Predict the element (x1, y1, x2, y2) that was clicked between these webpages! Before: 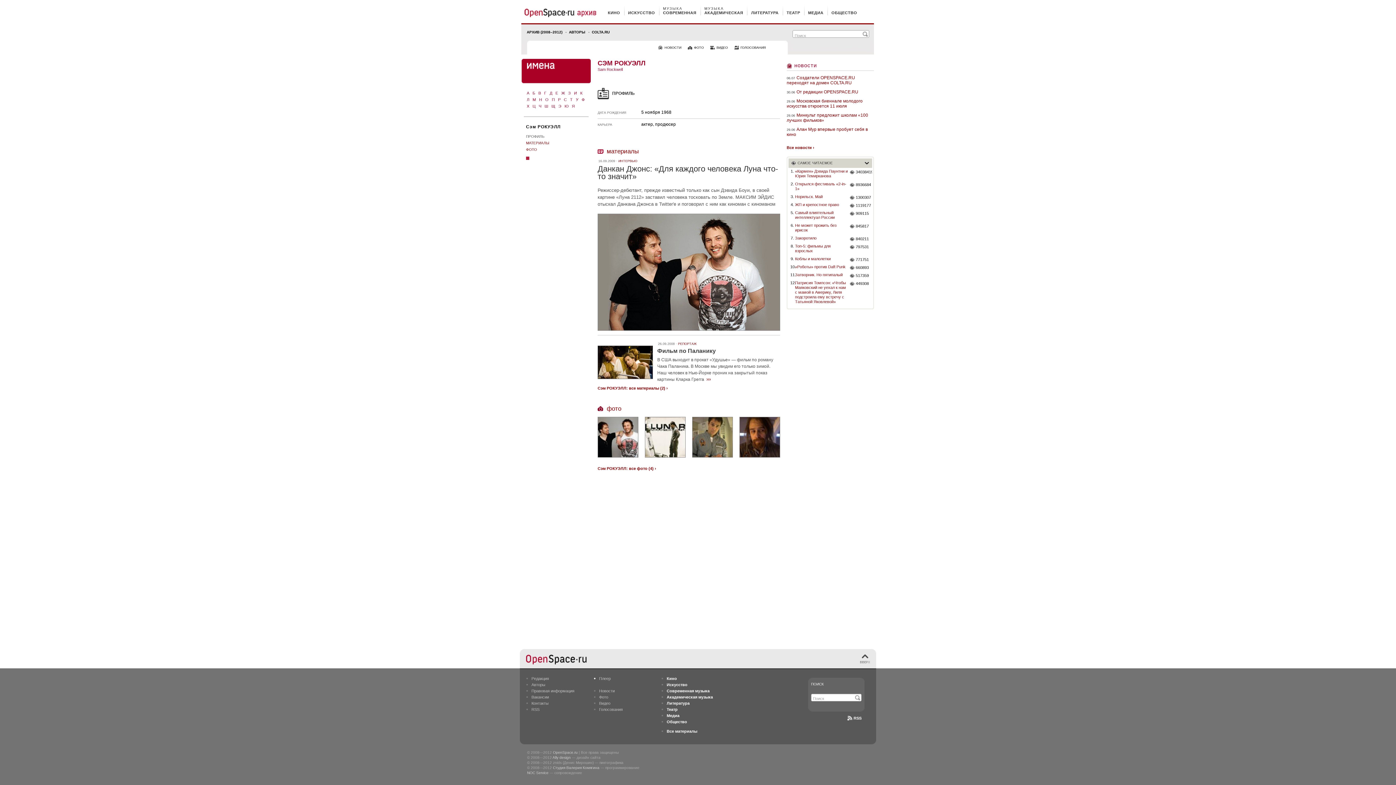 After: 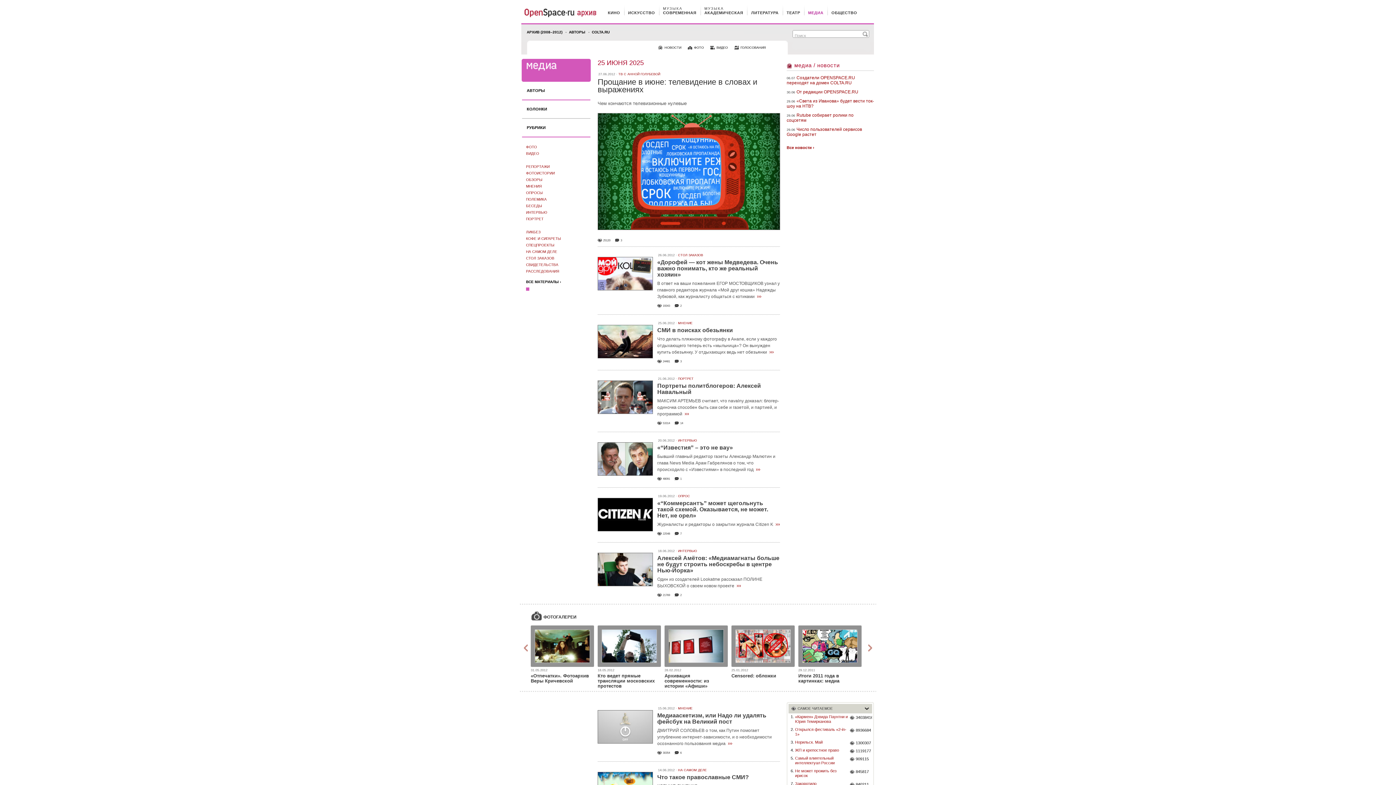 Action: label: Медиа bbox: (661, 713, 679, 718)